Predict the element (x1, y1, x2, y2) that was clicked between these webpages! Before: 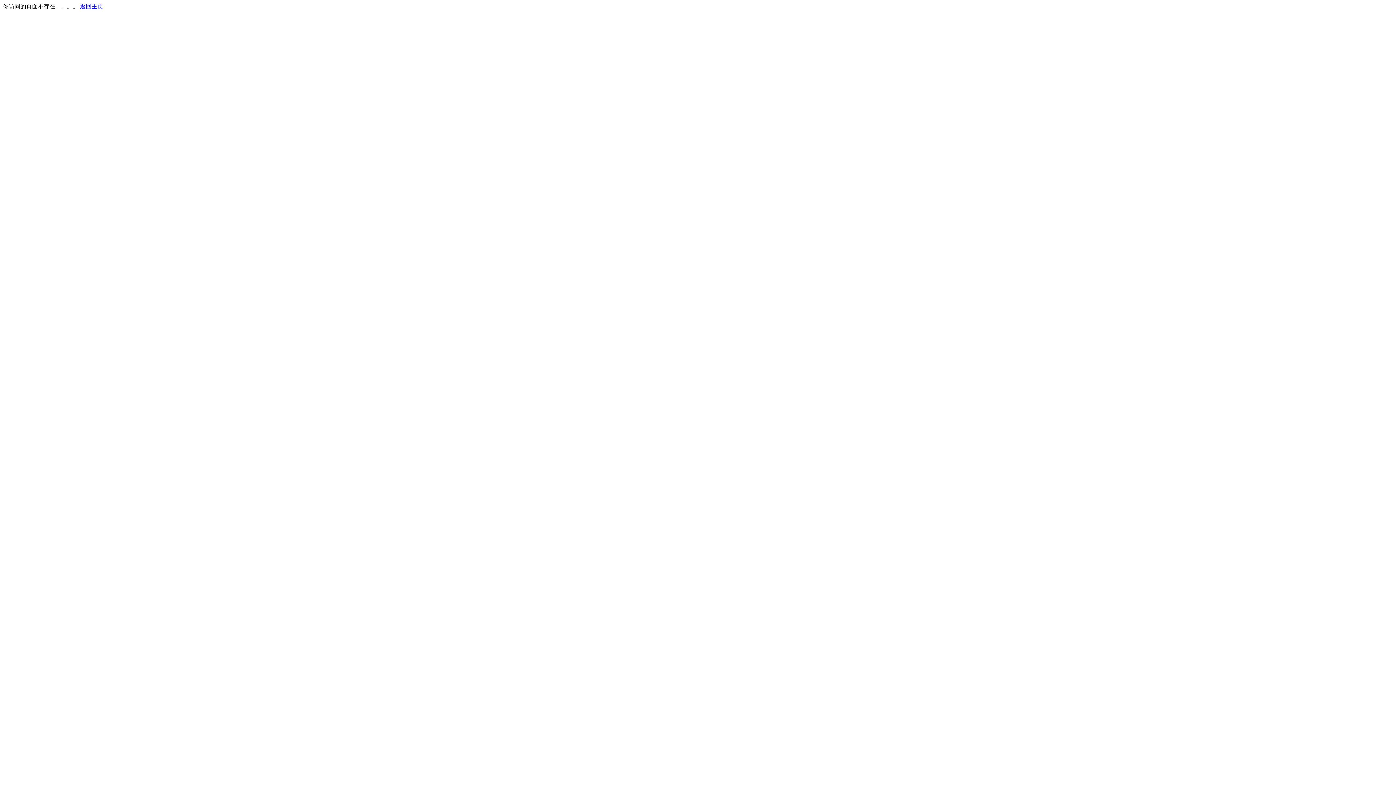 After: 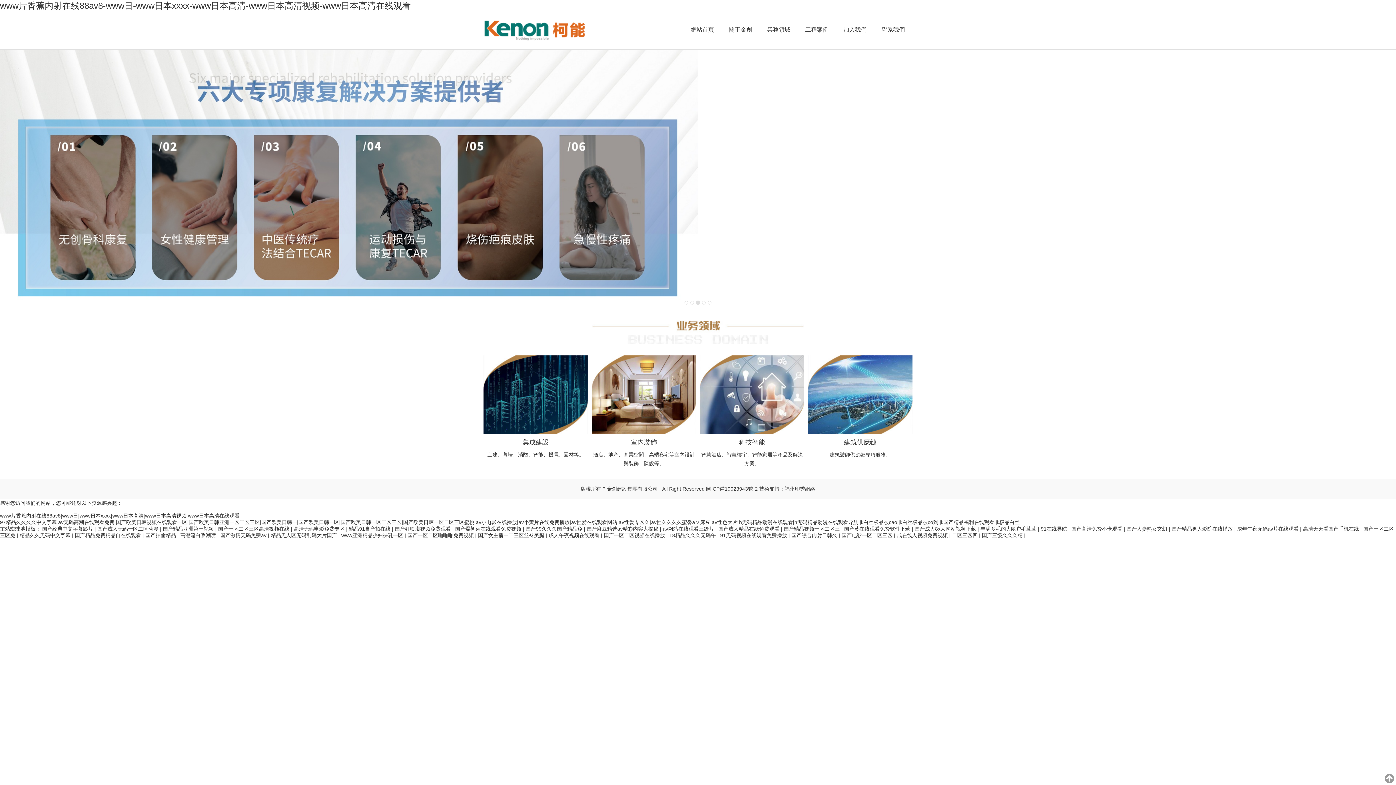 Action: bbox: (80, 3, 103, 9) label: 返回主页